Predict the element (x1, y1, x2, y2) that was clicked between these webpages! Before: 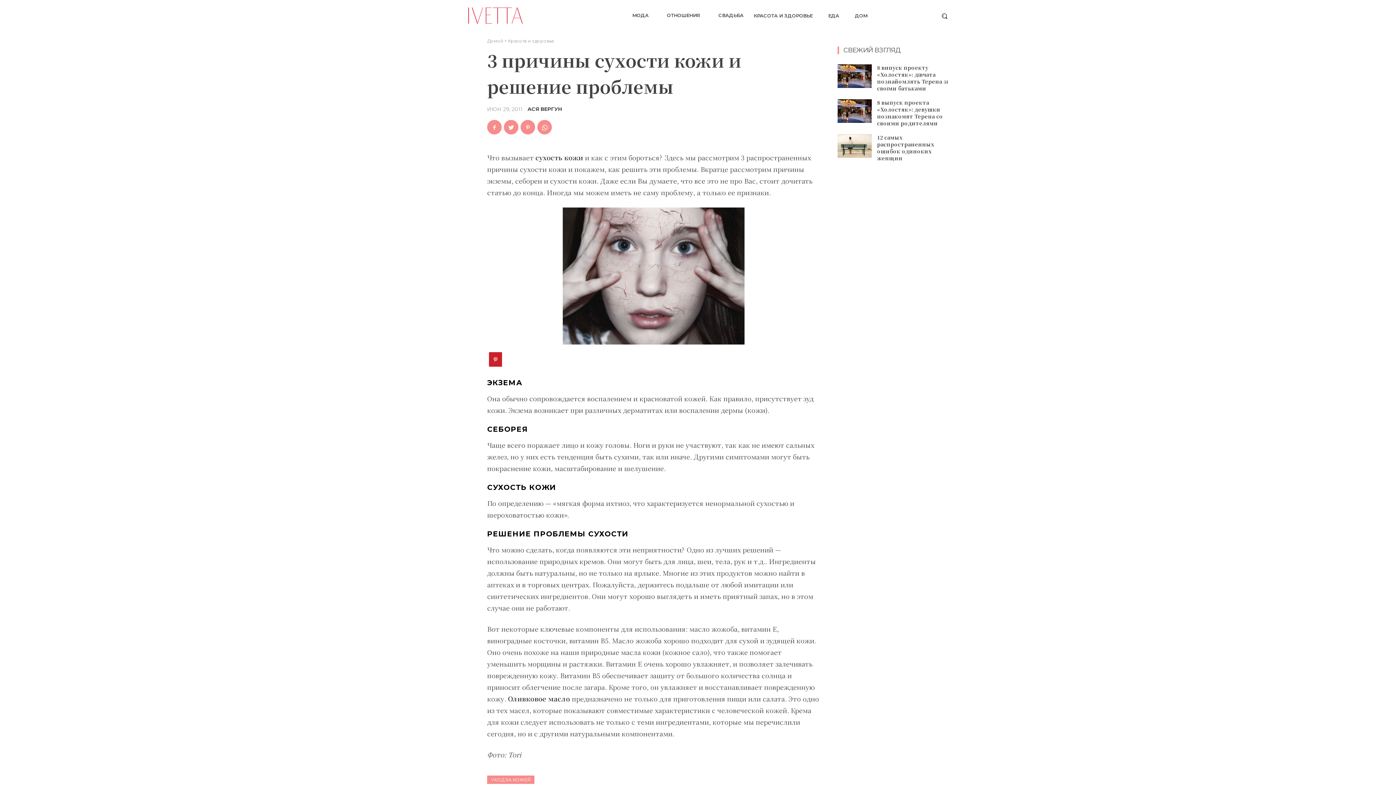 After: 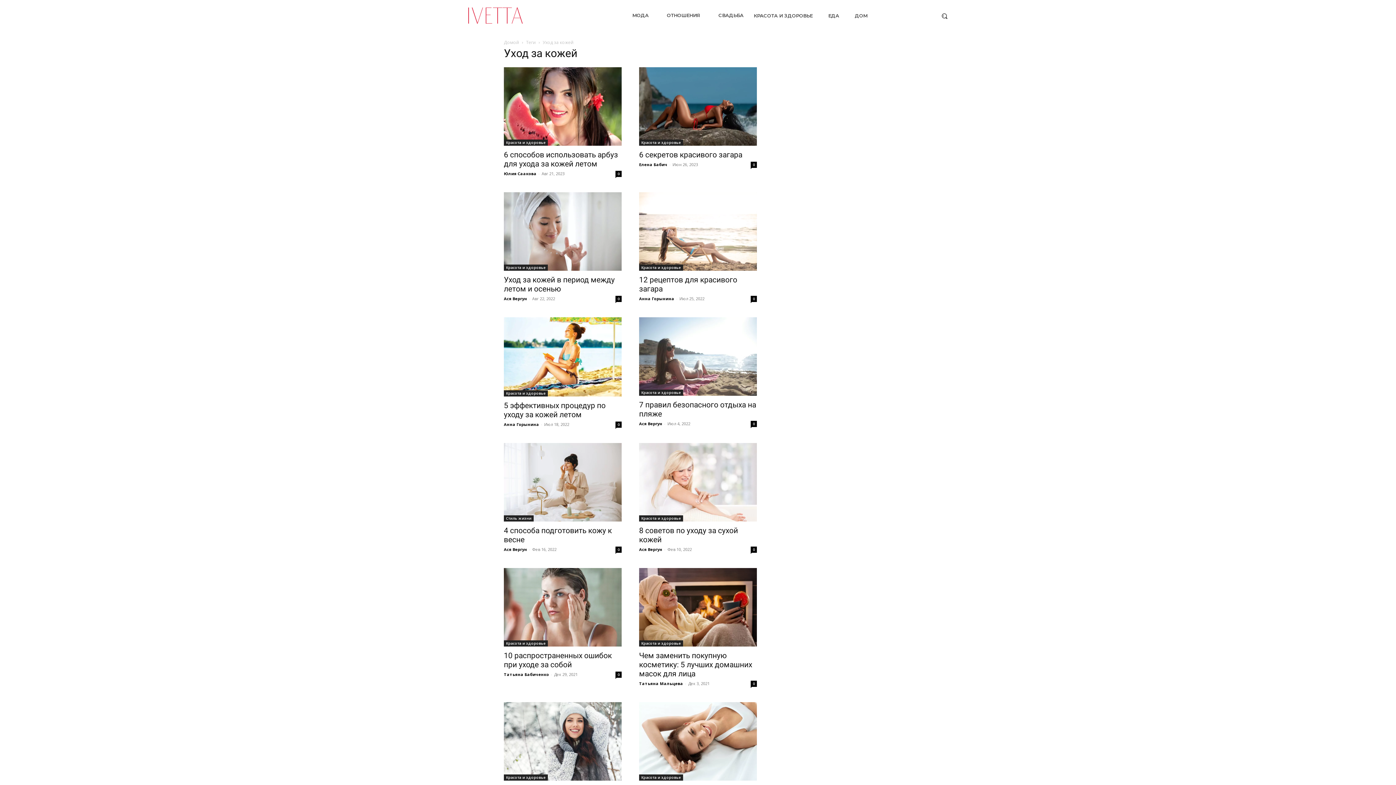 Action: label: УХОД ЗА КОЖЕЙ bbox: (487, 775, 534, 784)